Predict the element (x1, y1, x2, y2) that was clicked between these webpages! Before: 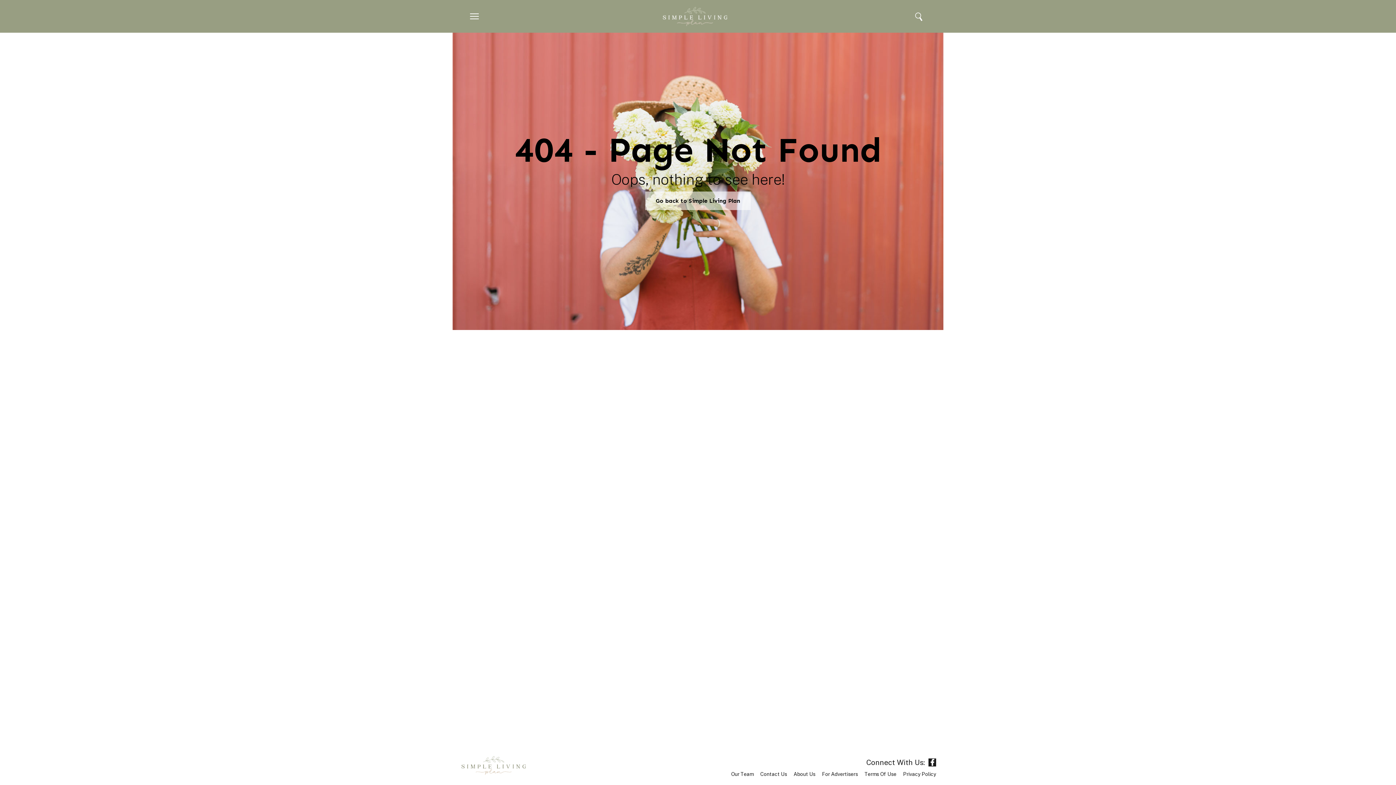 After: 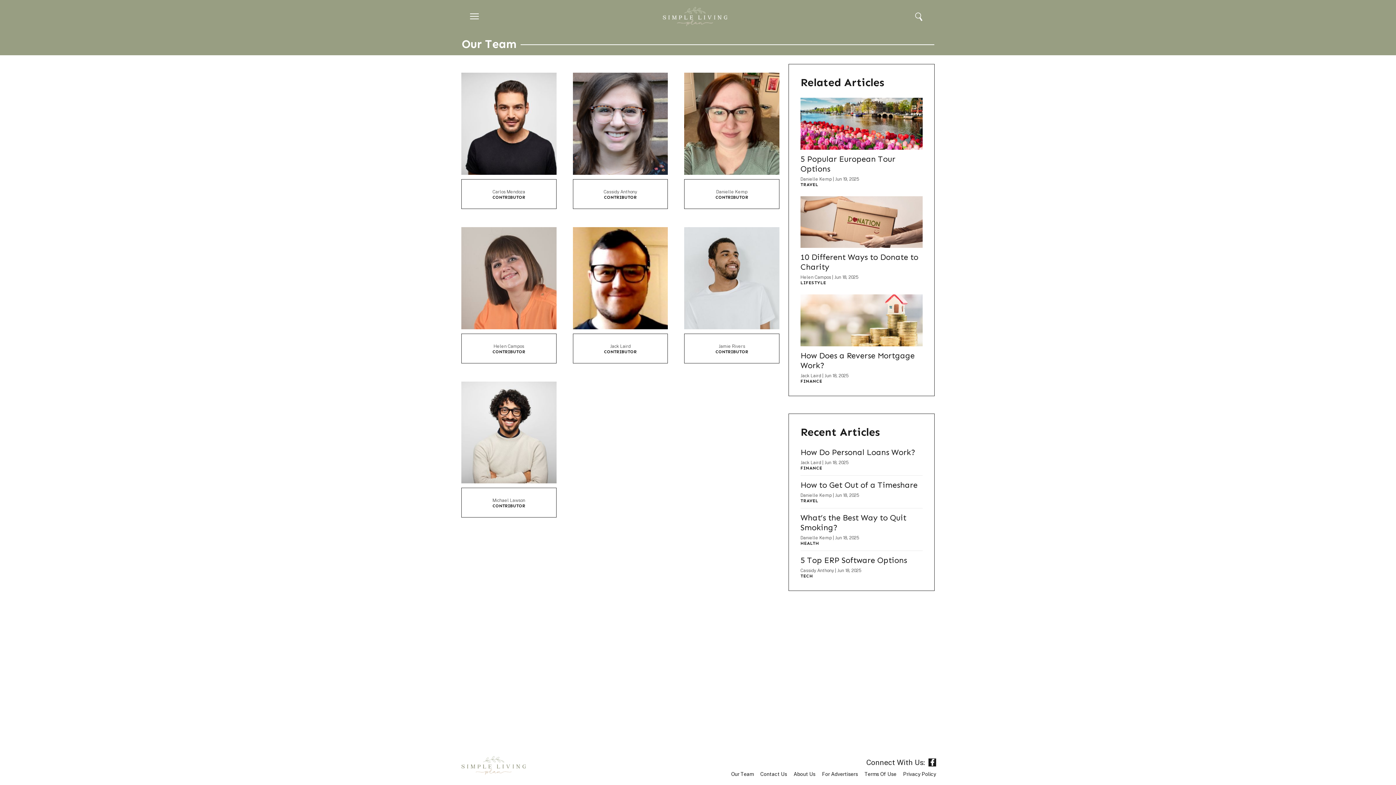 Action: label: Our Team bbox: (725, 771, 753, 777)